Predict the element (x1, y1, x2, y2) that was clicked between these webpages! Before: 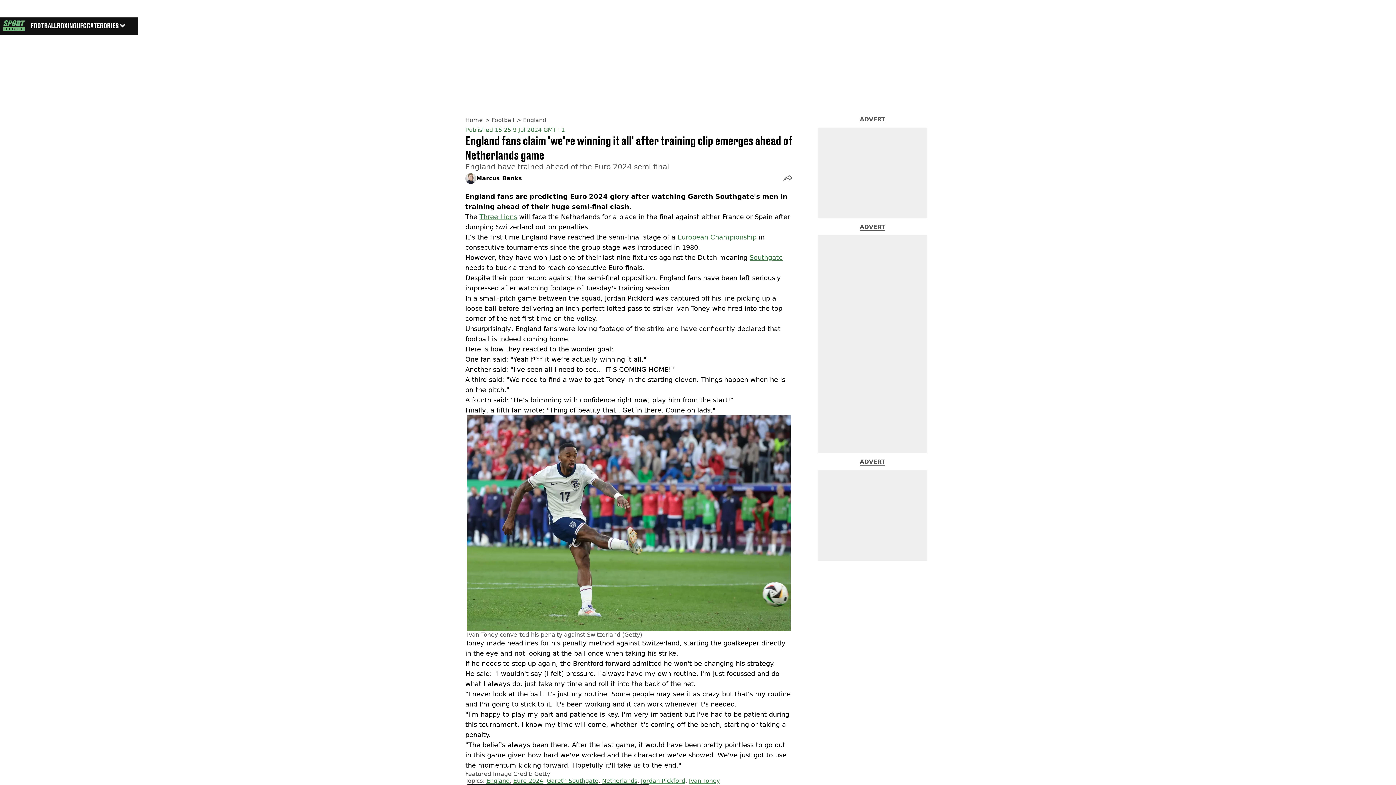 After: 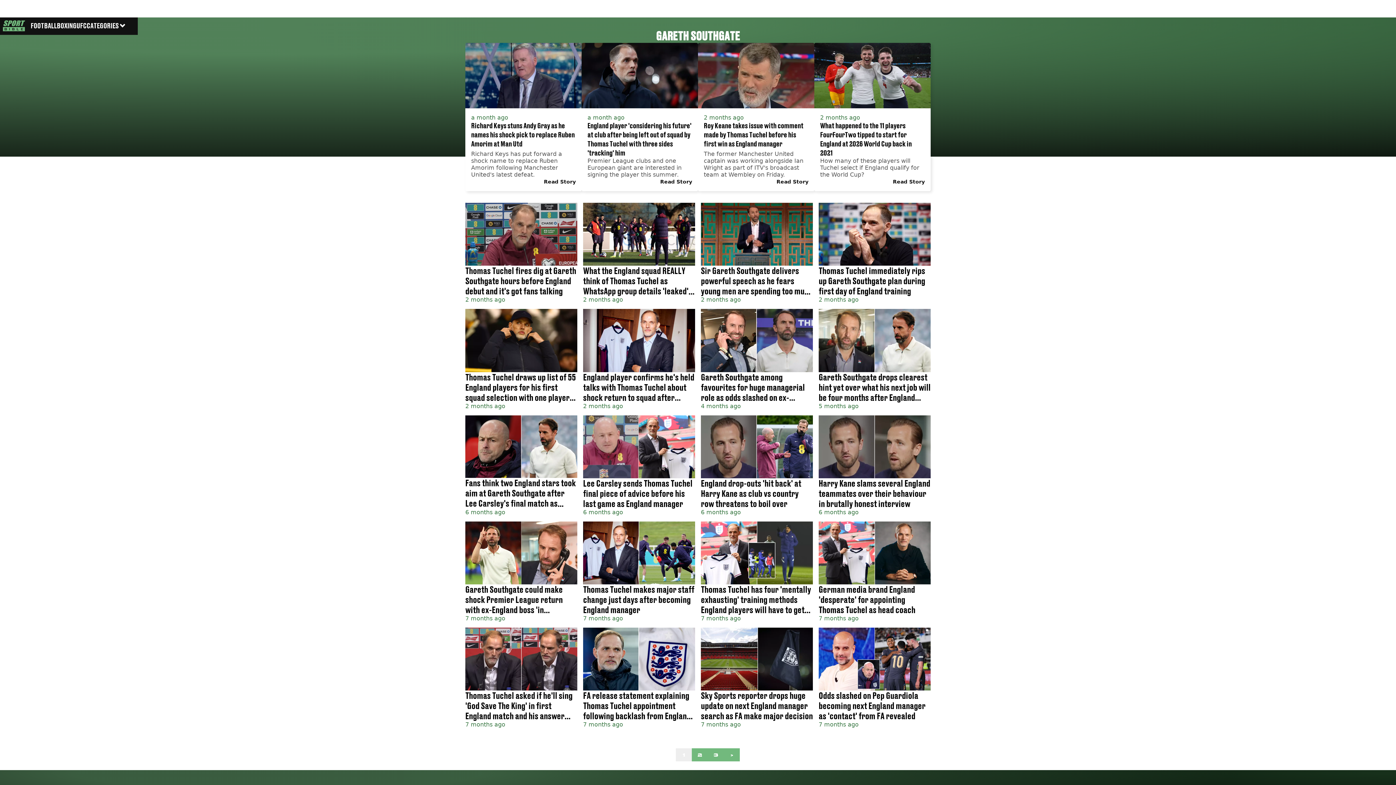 Action: bbox: (749, 253, 782, 261) label: Southgate